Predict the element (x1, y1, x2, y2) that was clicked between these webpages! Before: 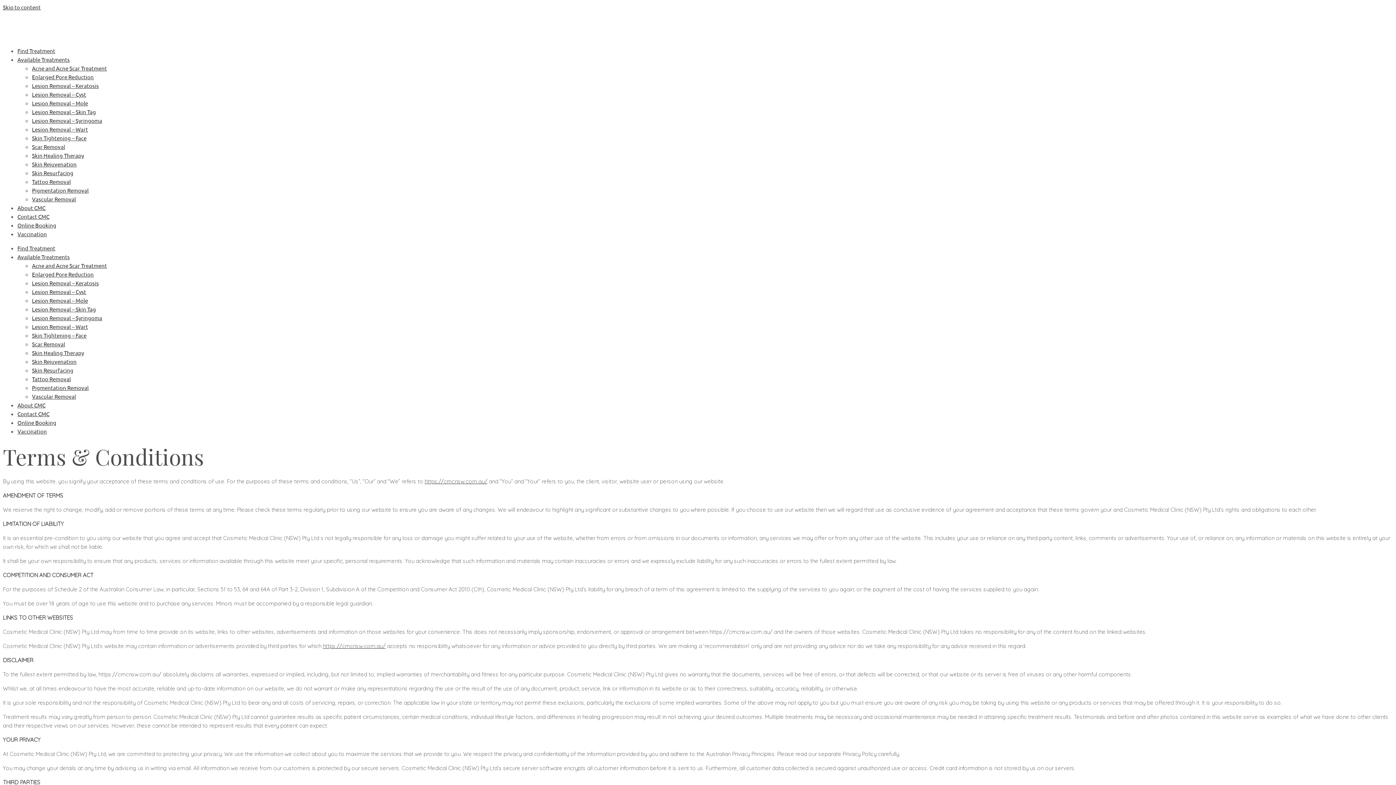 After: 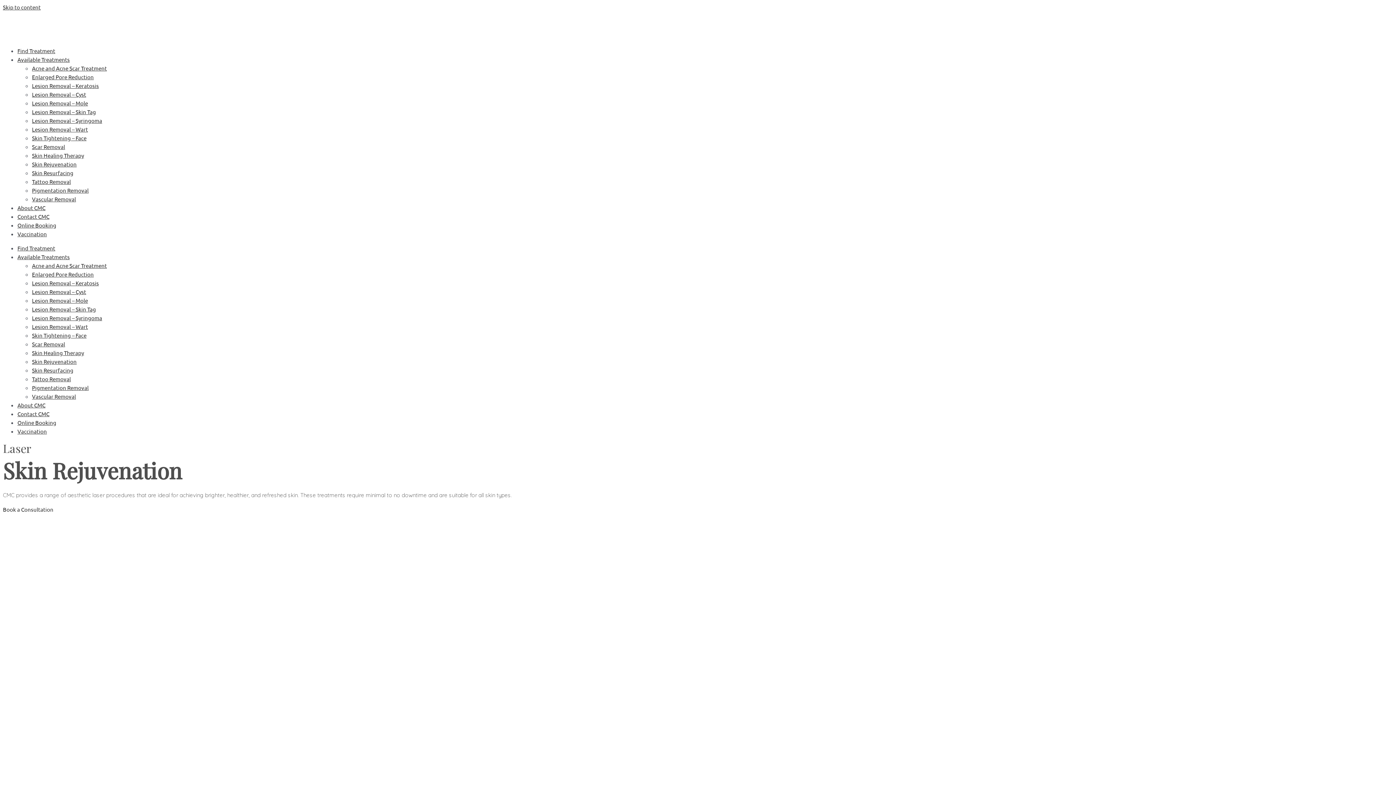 Action: bbox: (32, 160, 76, 167) label: Skin Rejuvenation